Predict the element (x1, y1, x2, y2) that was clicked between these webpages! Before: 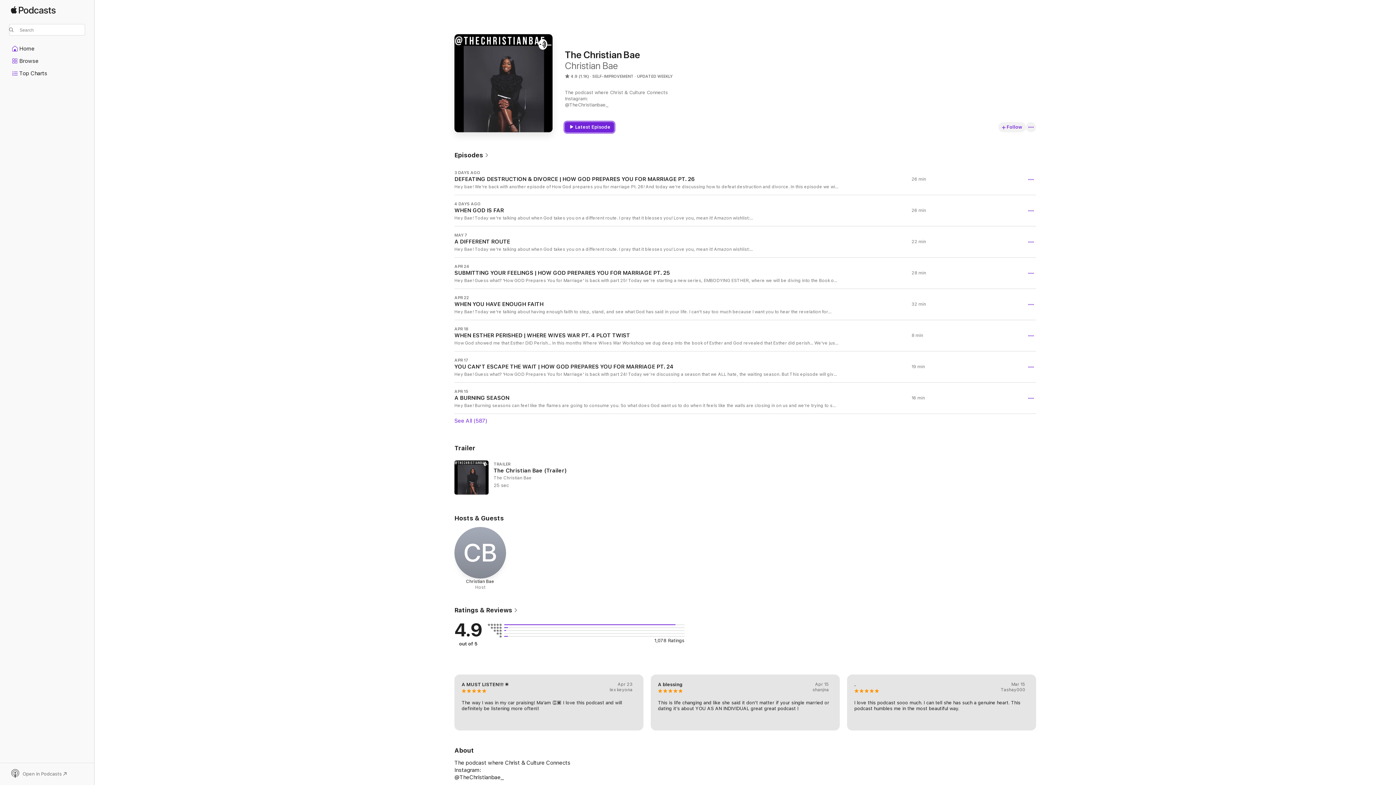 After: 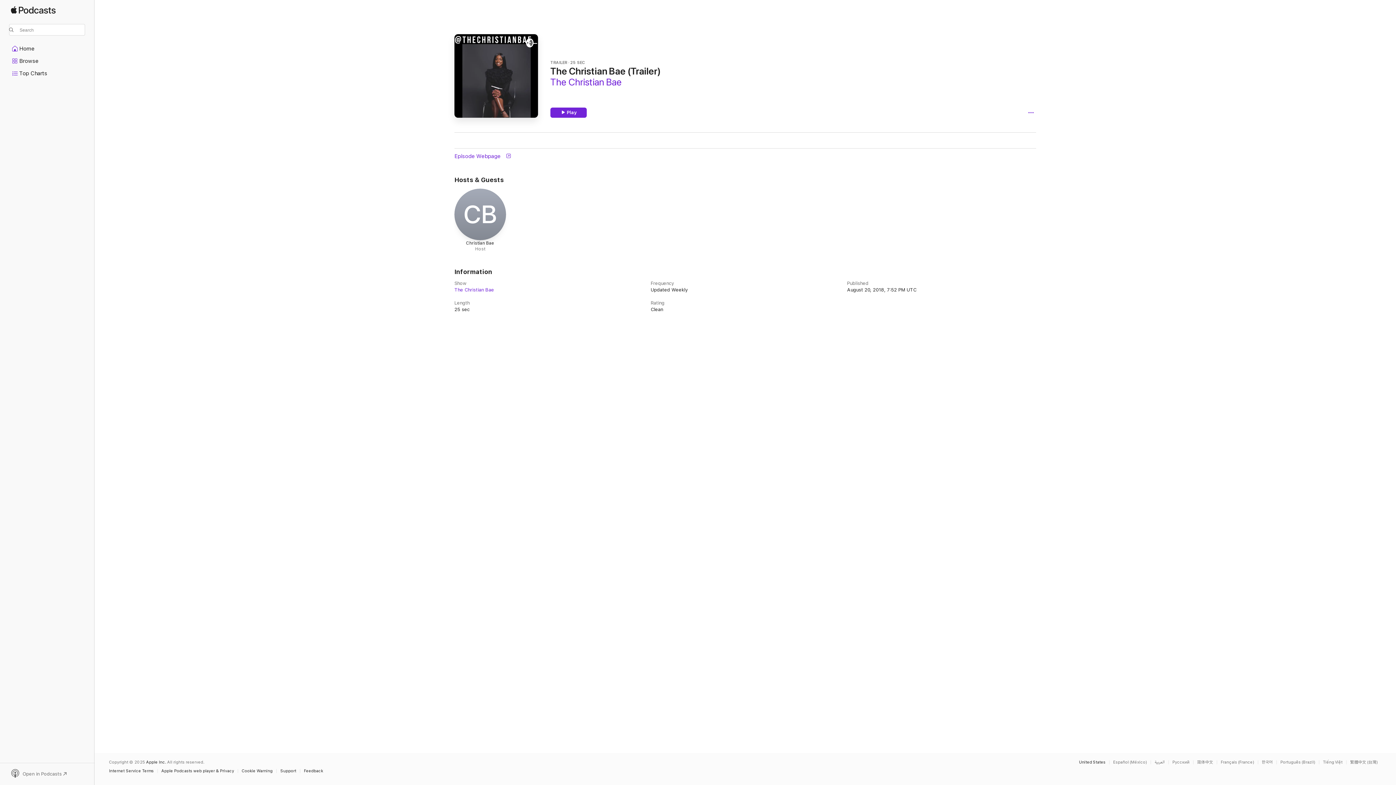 Action: label: TRAILER

The Christian Bae (Trailer)

The Christian Bae

25 sec bbox: (454, 457, 643, 498)